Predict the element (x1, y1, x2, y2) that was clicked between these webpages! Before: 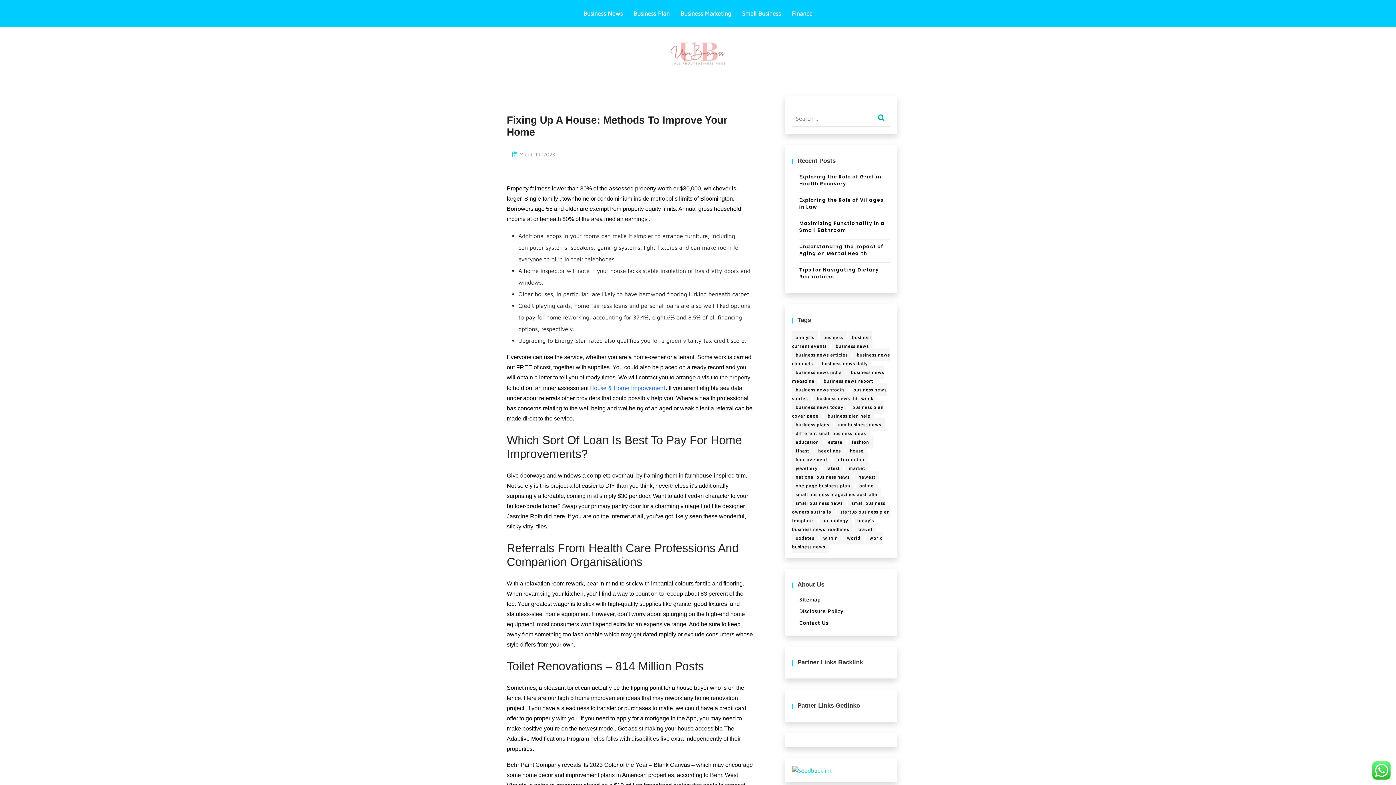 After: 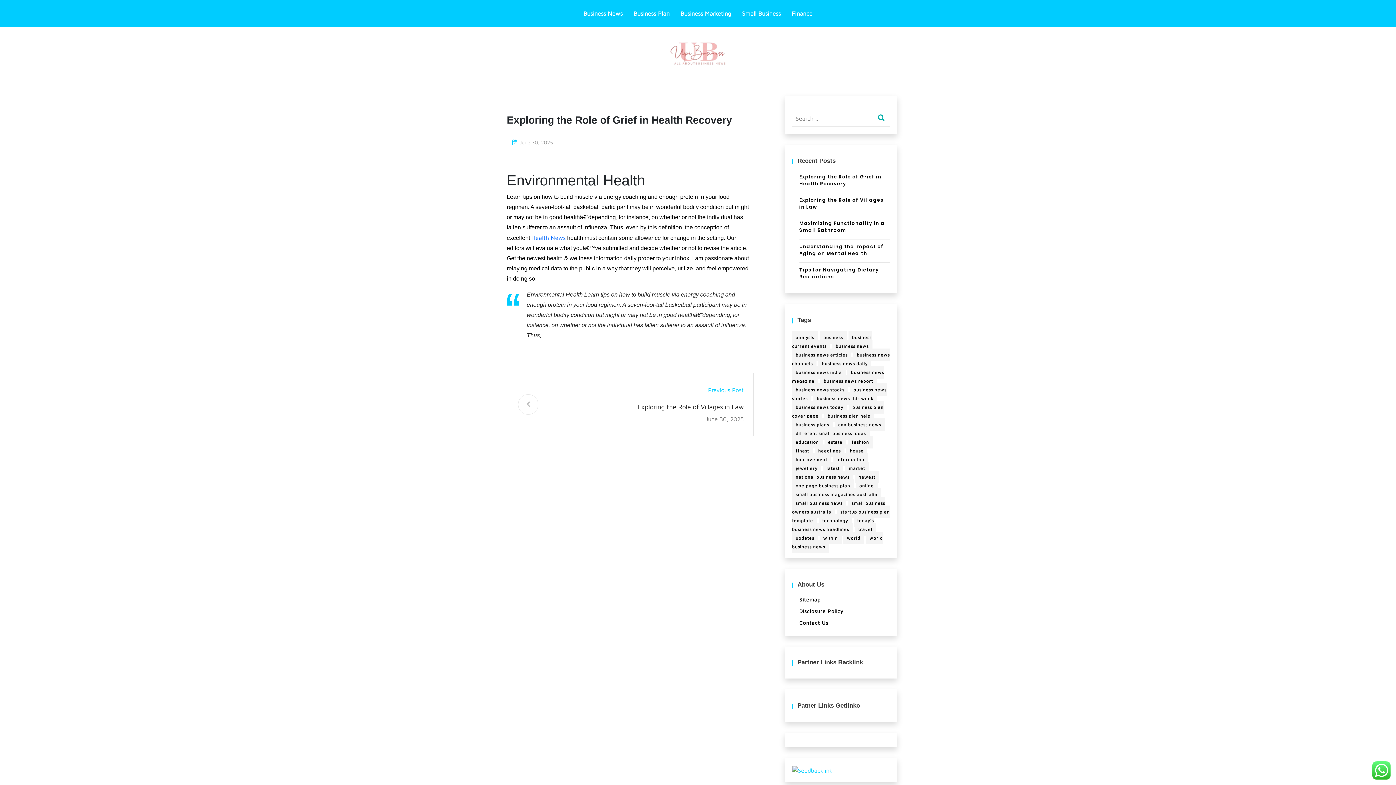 Action: bbox: (799, 173, 890, 189) label: Exploring the Role of Grief in Health Recovery